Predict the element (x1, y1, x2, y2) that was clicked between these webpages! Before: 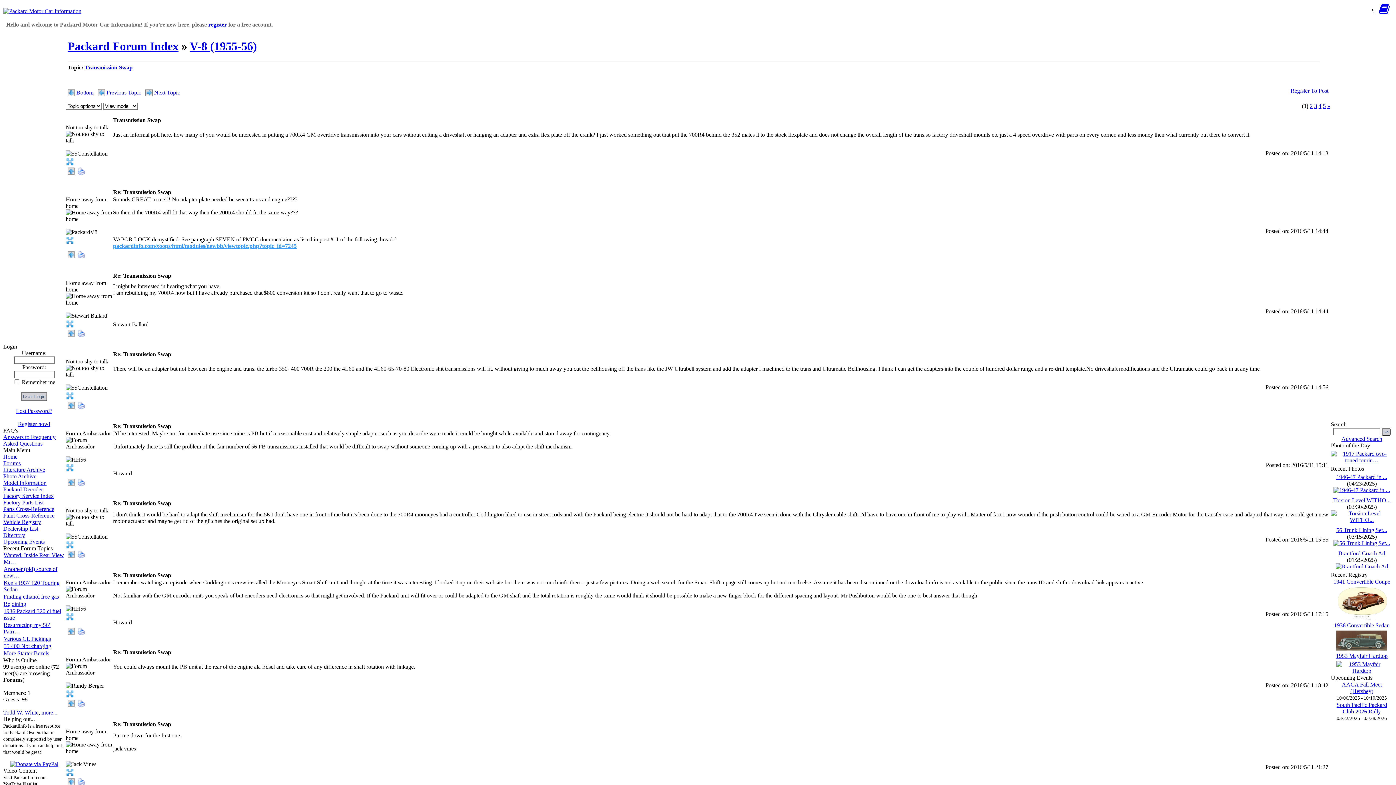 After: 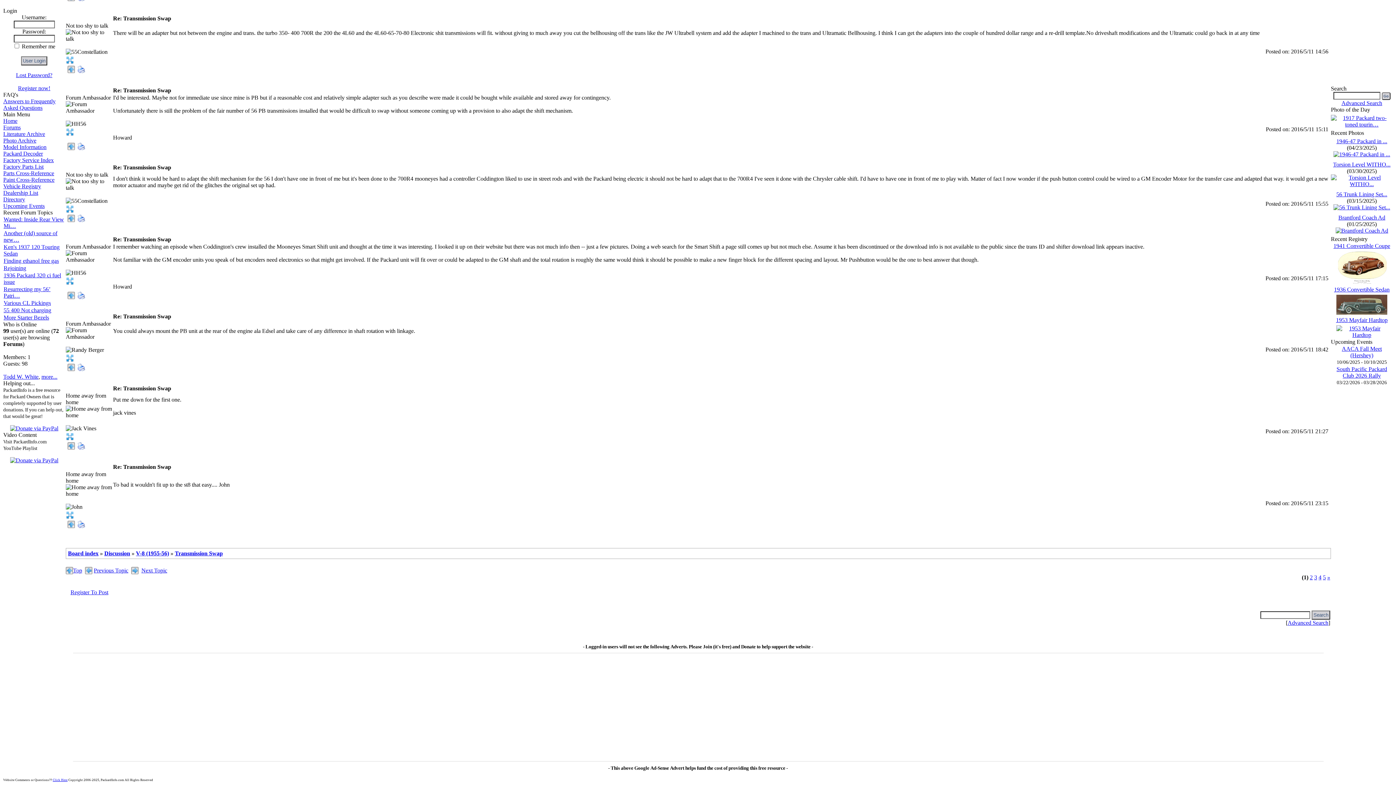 Action: bbox: (1324, 721, 1330, 727) label: #9